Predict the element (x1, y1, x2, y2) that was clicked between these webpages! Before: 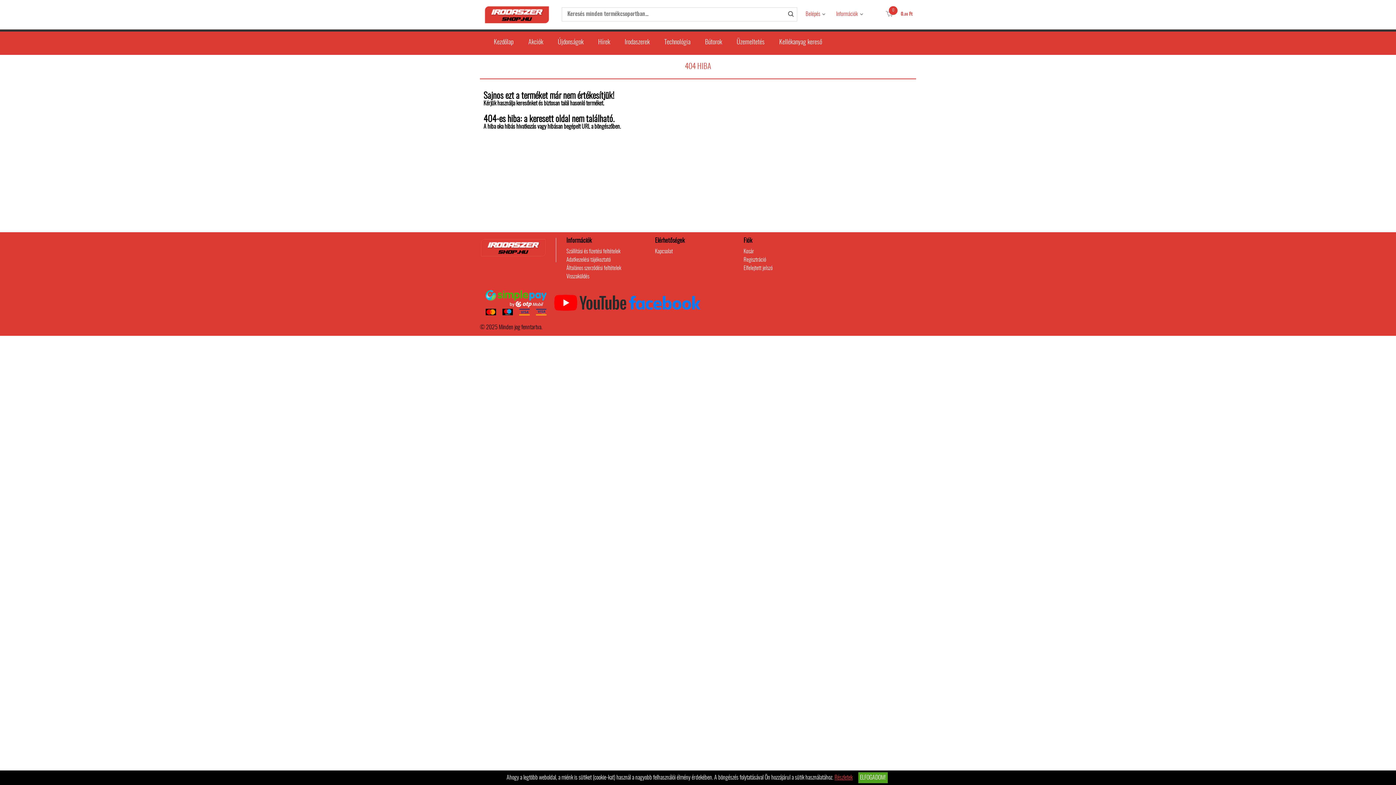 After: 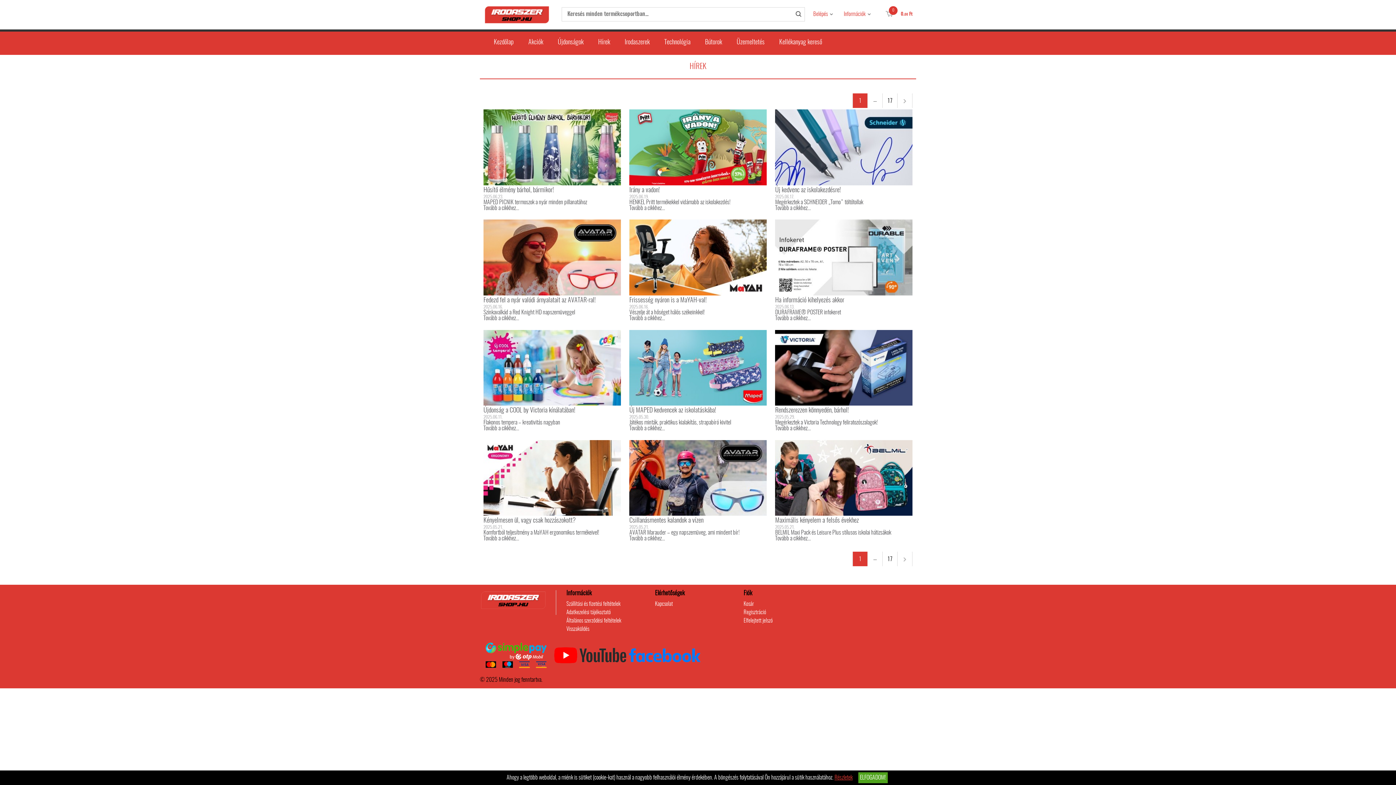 Action: bbox: (598, 31, 610, 54) label: Hírek